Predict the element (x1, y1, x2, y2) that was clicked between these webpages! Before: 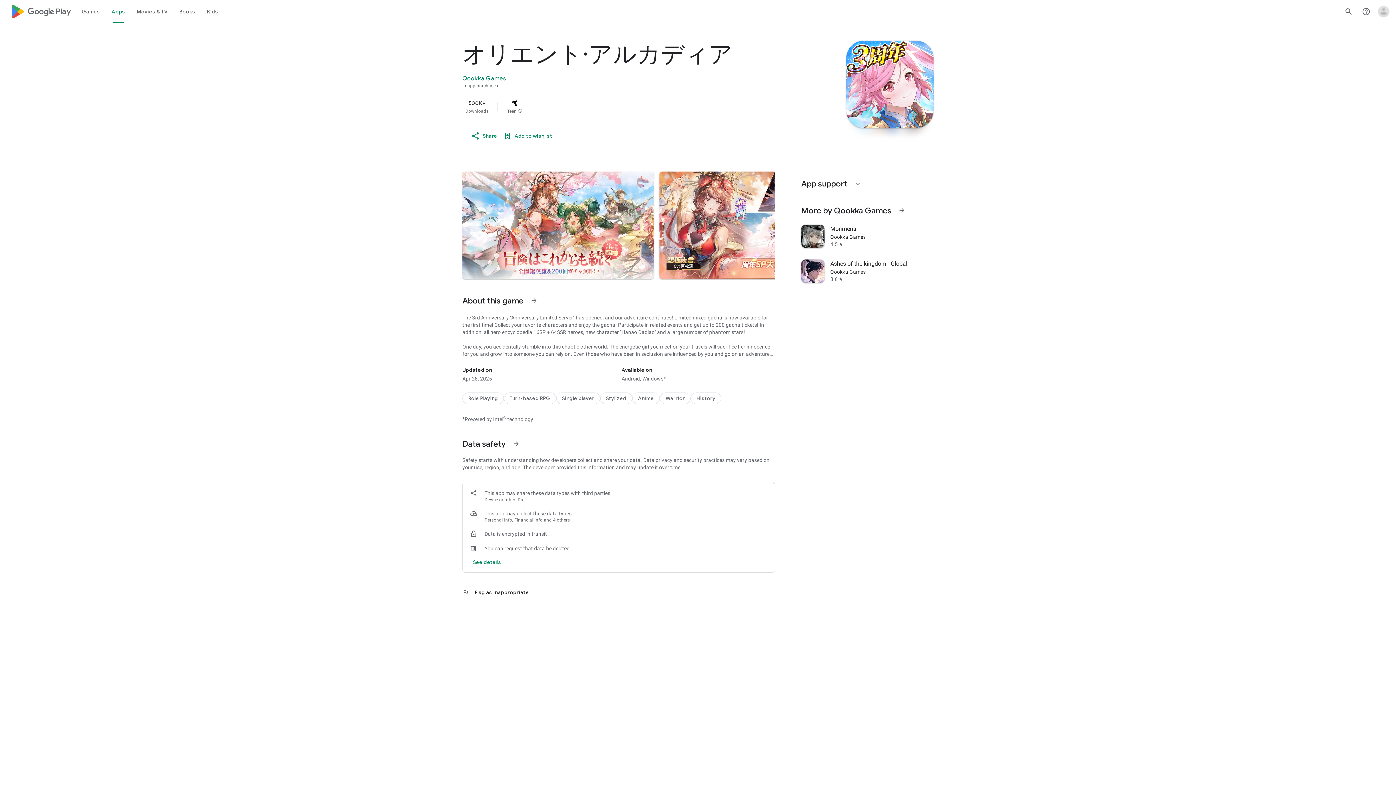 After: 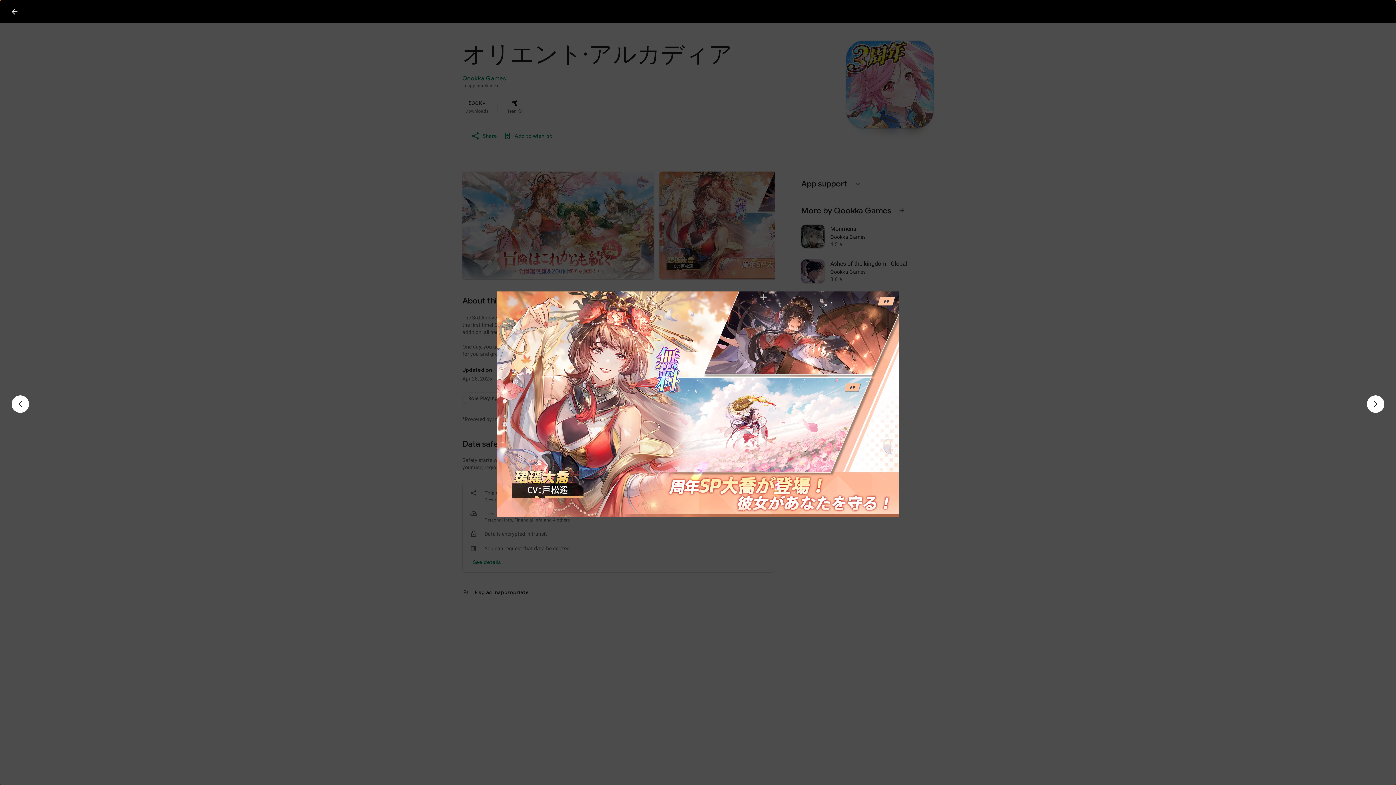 Action: bbox: (659, 171, 850, 279)